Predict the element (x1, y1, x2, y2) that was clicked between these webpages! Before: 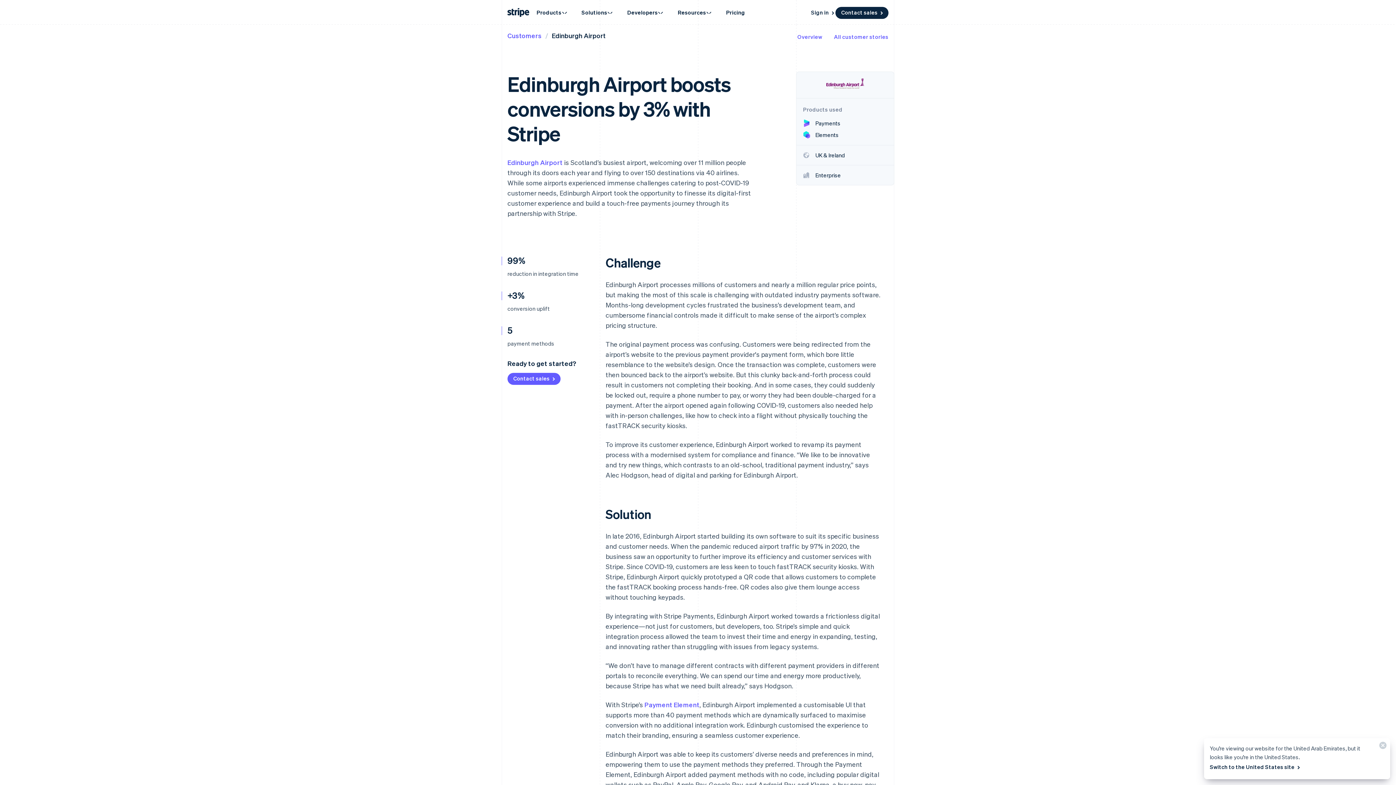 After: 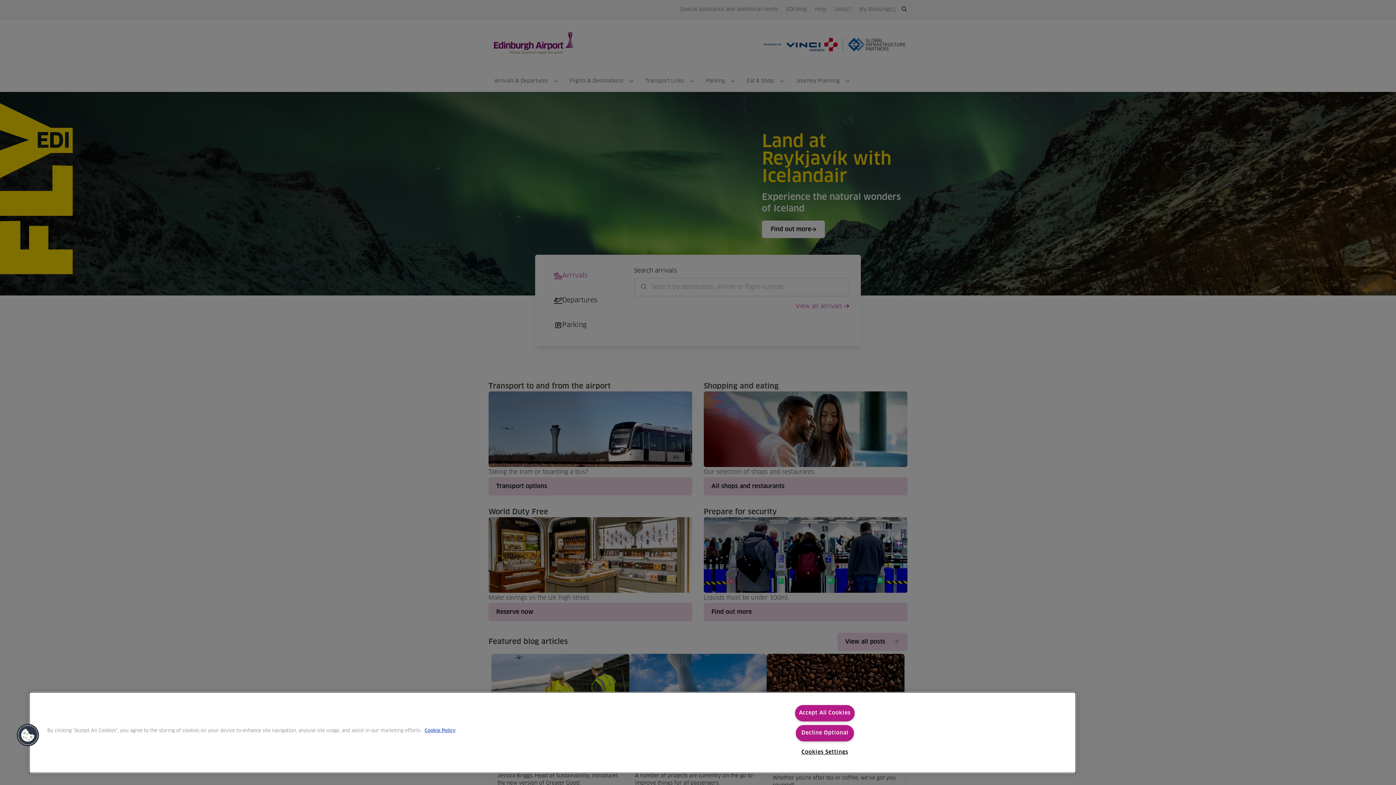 Action: label: Edinburgh Airport bbox: (507, 158, 562, 166)